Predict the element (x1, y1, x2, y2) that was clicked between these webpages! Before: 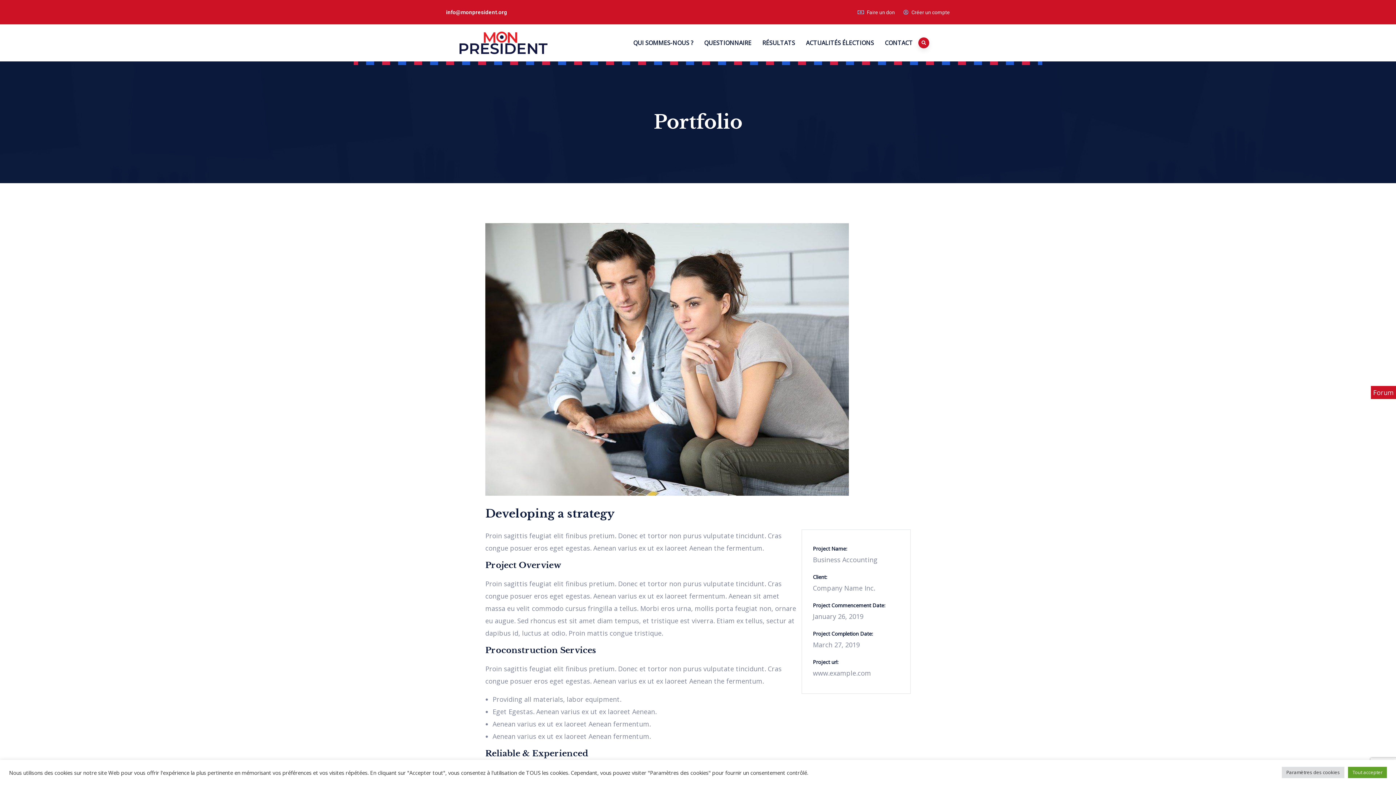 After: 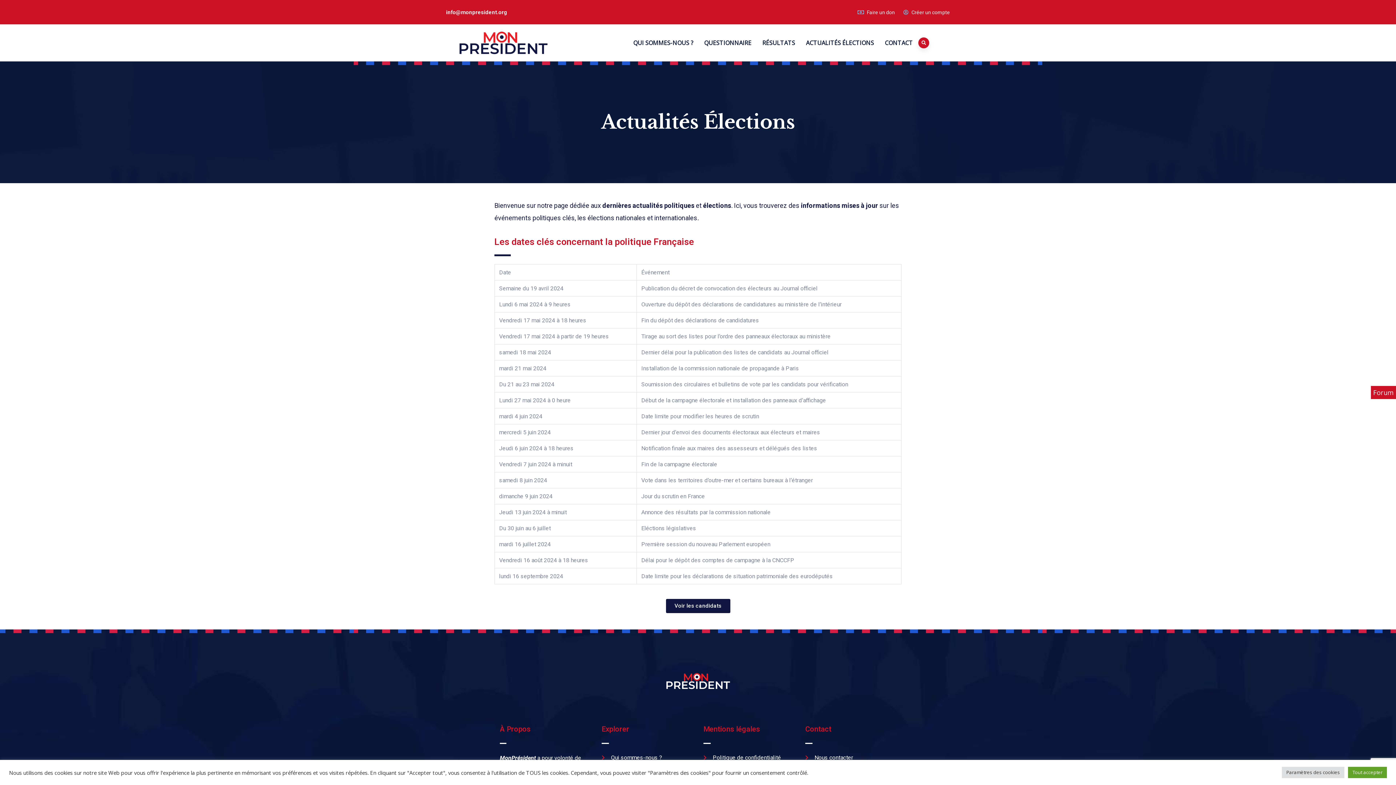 Action: label: ACTUALITÉS ÉLECTIONS bbox: (800, 31, 879, 53)